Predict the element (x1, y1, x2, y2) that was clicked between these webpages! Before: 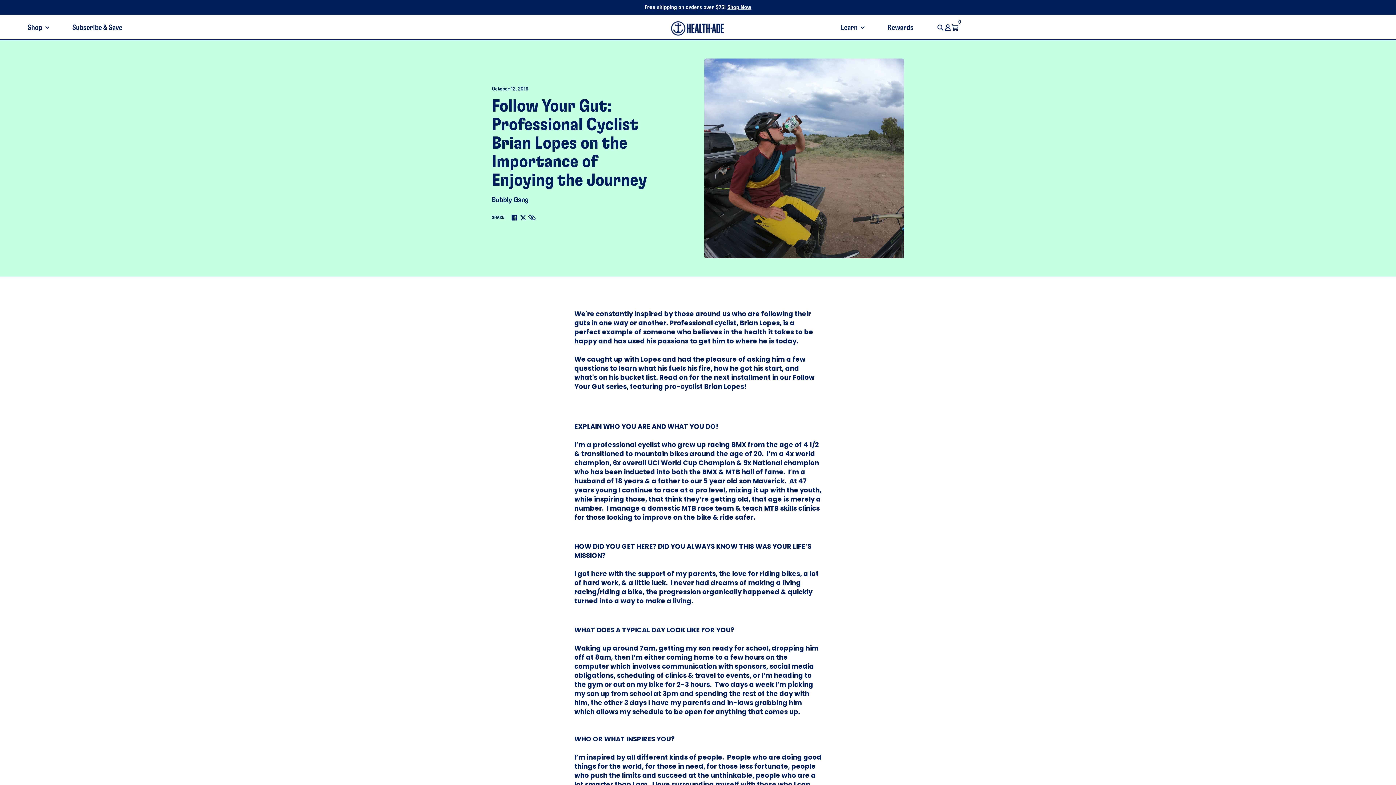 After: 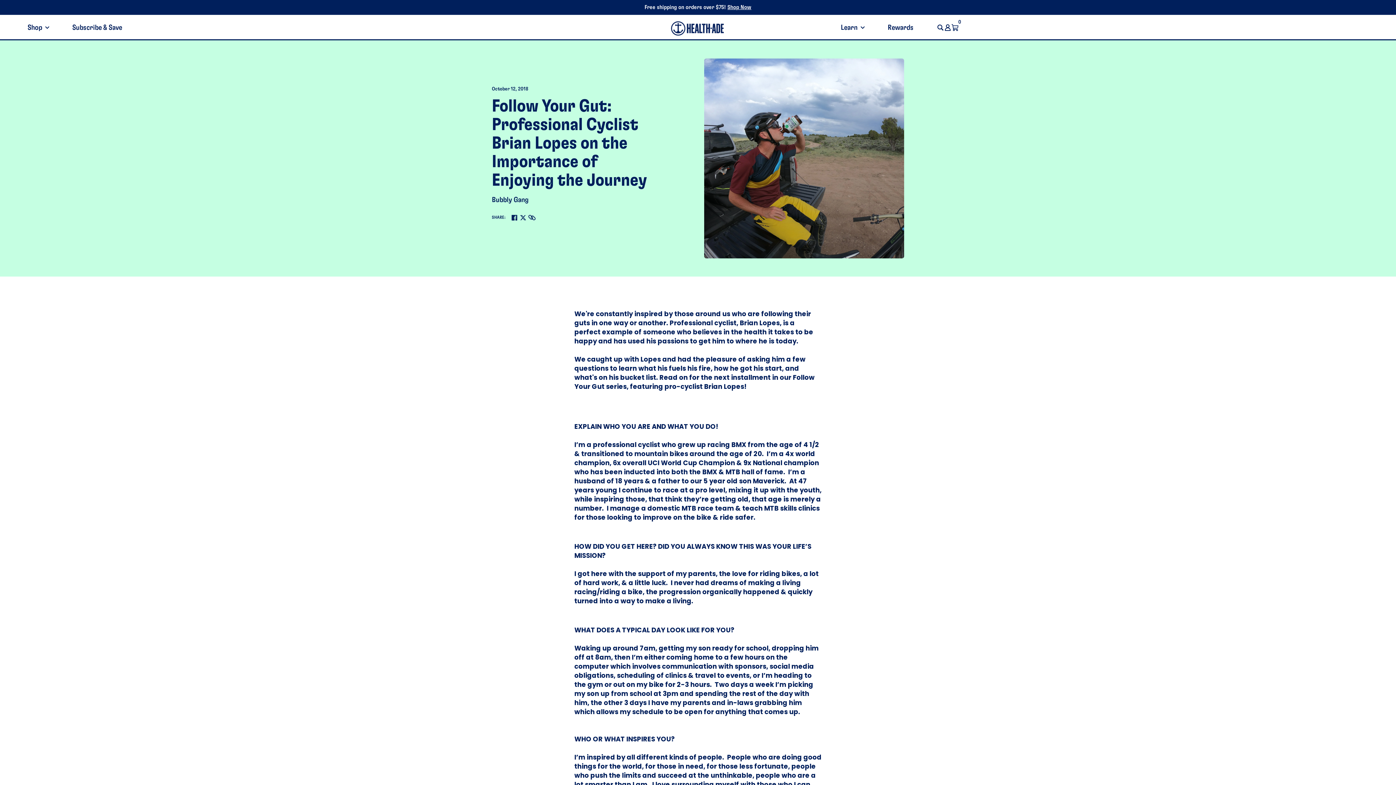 Action: label: Twitter bbox: (520, 215, 526, 220)